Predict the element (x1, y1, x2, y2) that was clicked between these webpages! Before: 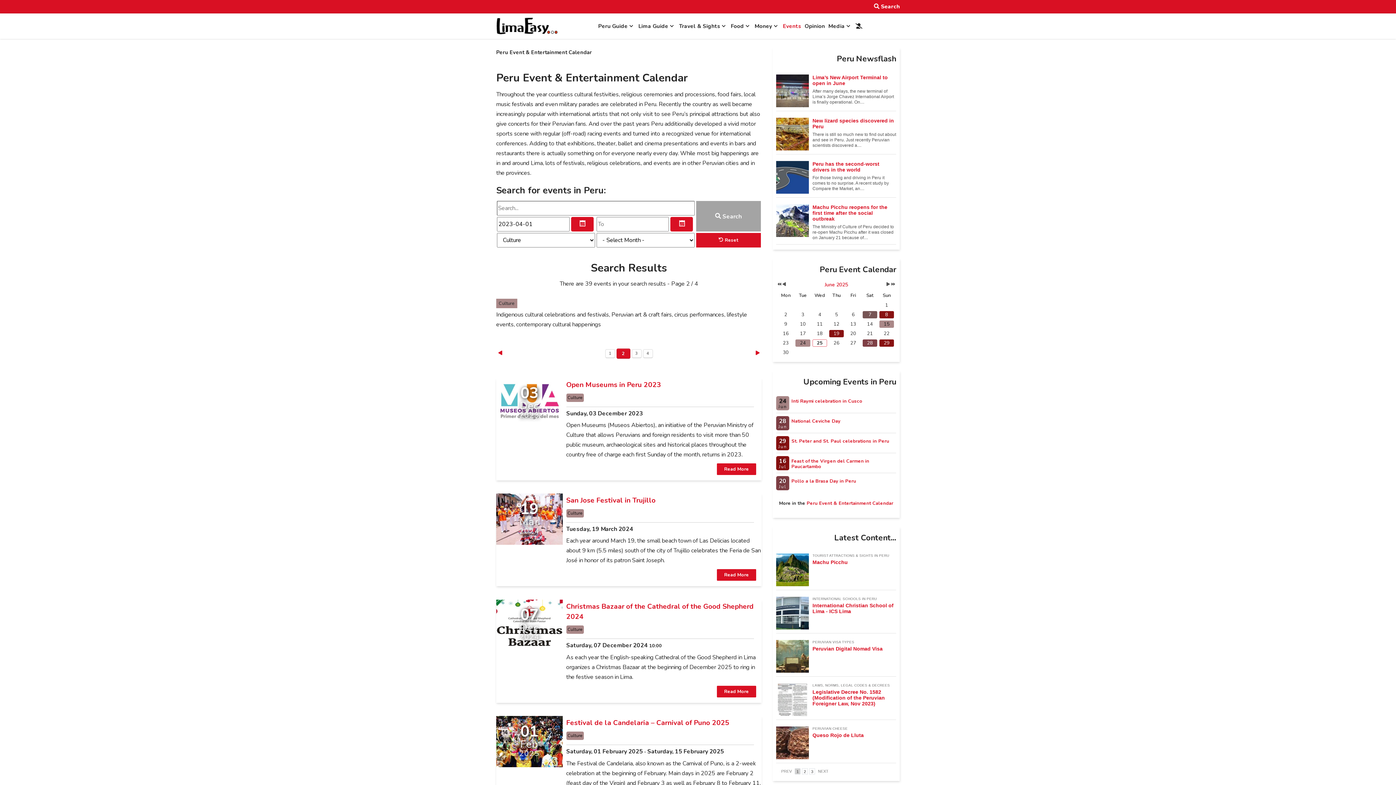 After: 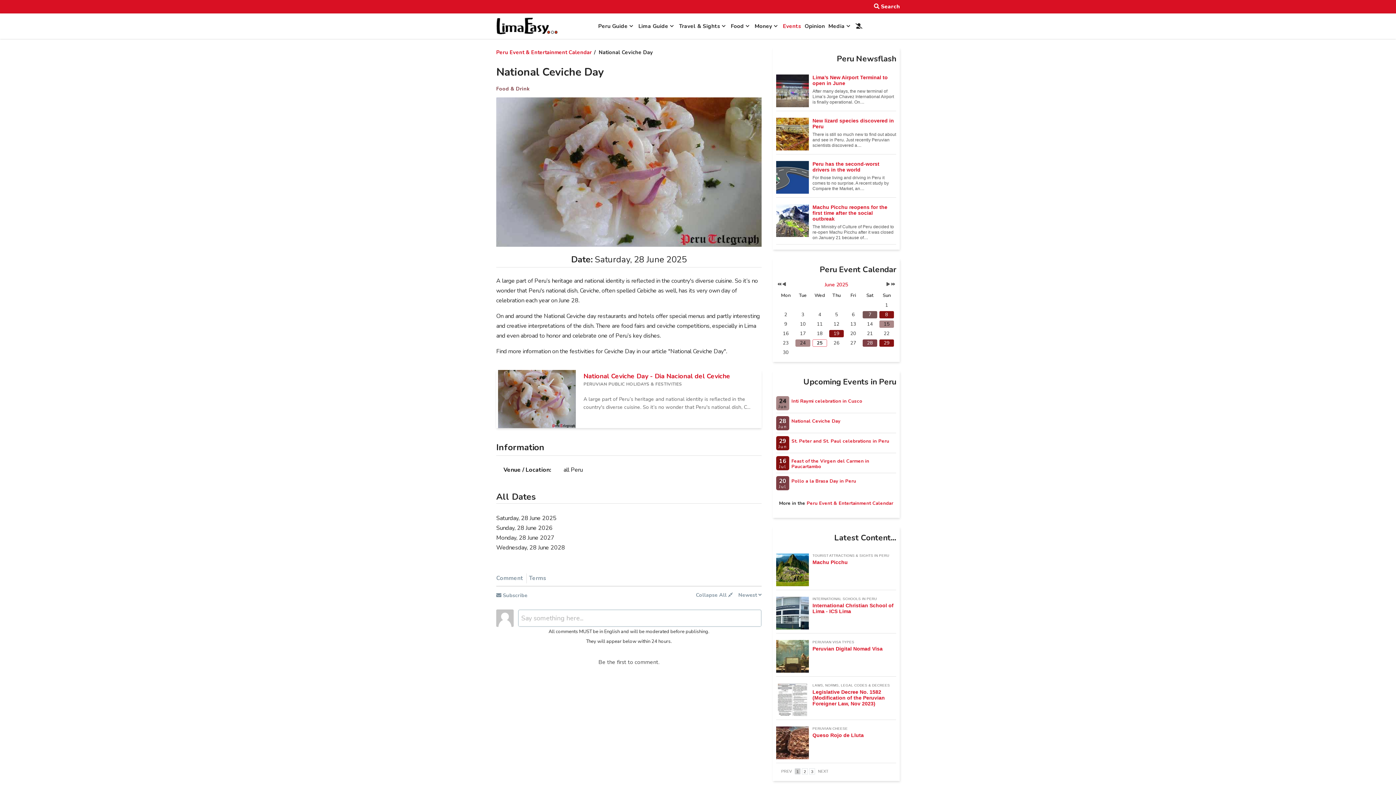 Action: bbox: (791, 418, 840, 424) label: National Ceviche Day